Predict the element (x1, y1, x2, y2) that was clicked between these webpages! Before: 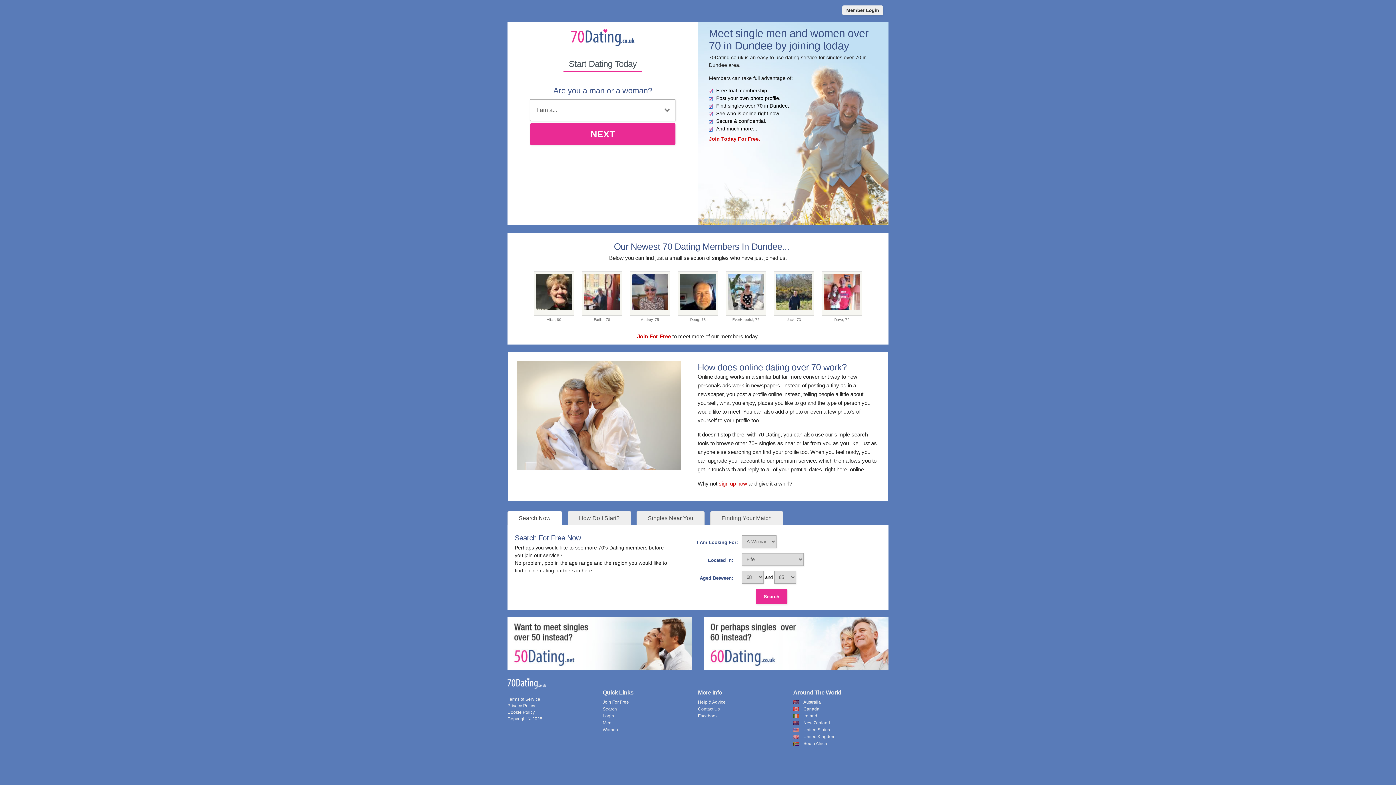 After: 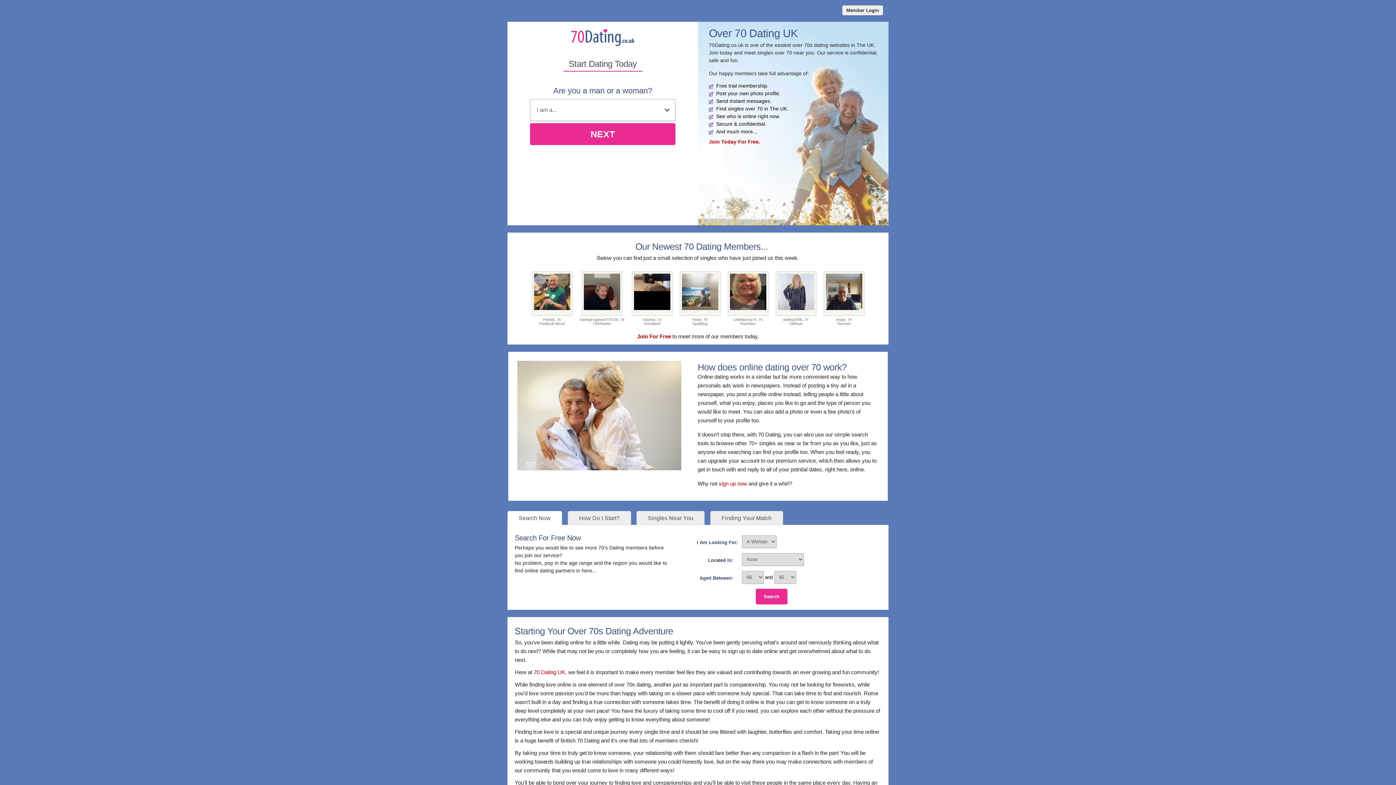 Action: label: United Kingdom bbox: (803, 734, 835, 739)